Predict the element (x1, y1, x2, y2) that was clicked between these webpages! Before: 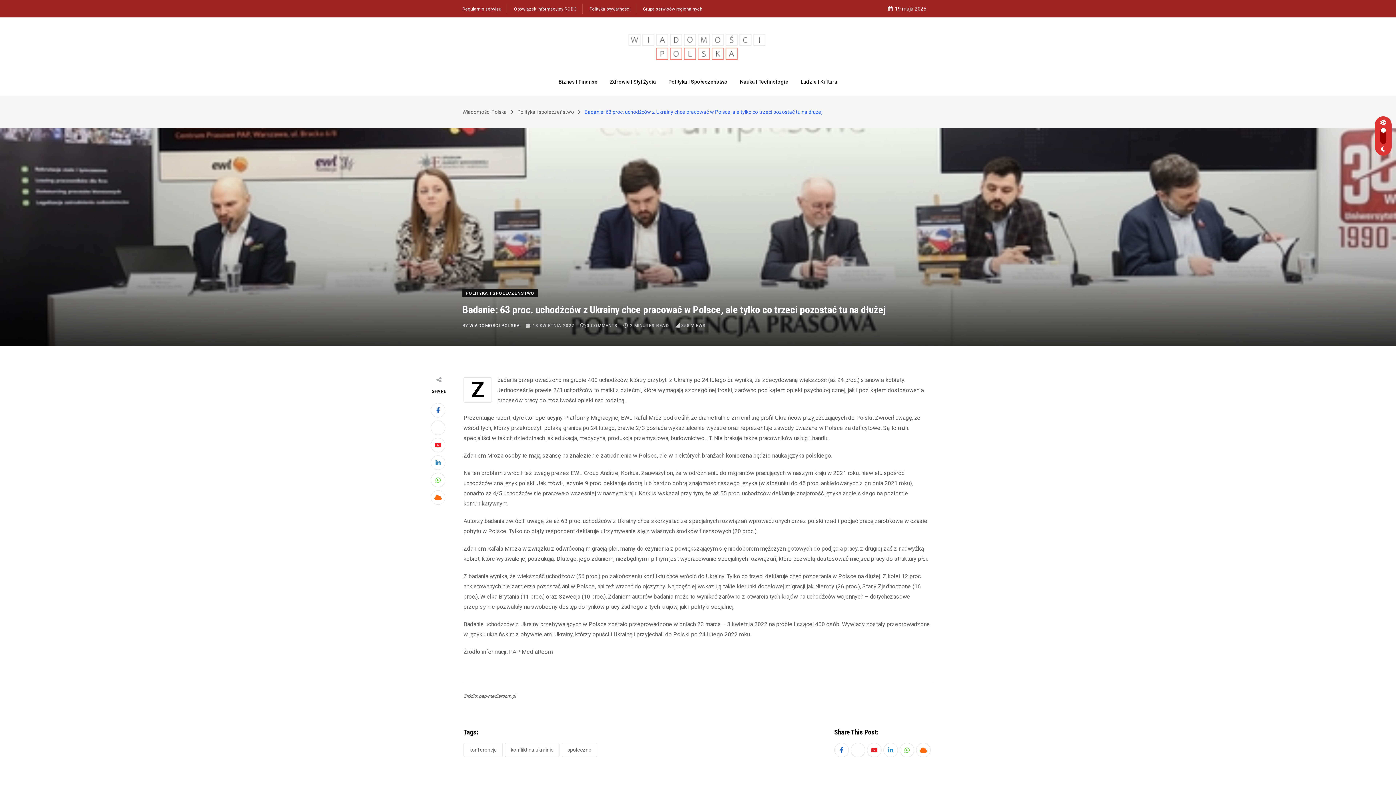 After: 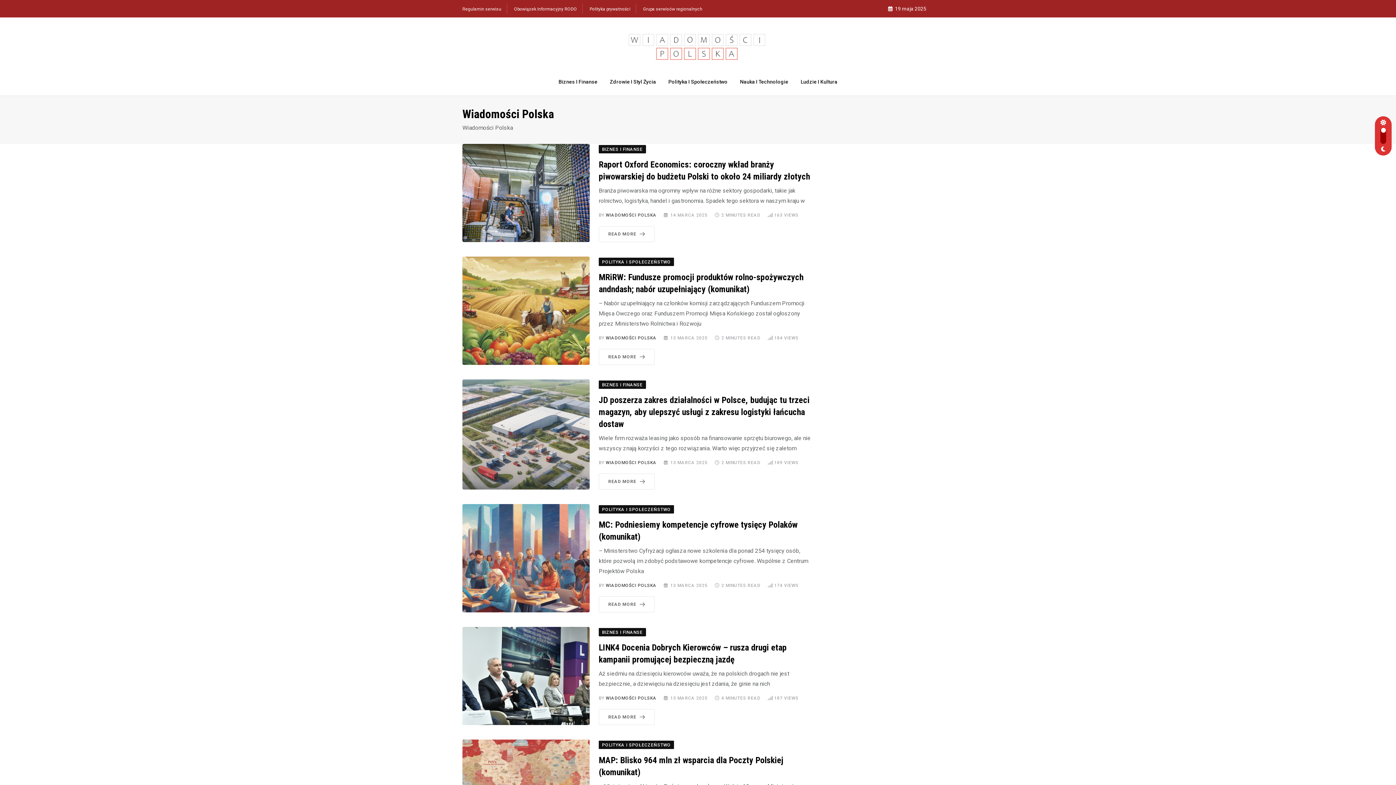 Action: label: WIADOMOŚCI POLSKA bbox: (469, 323, 520, 328)